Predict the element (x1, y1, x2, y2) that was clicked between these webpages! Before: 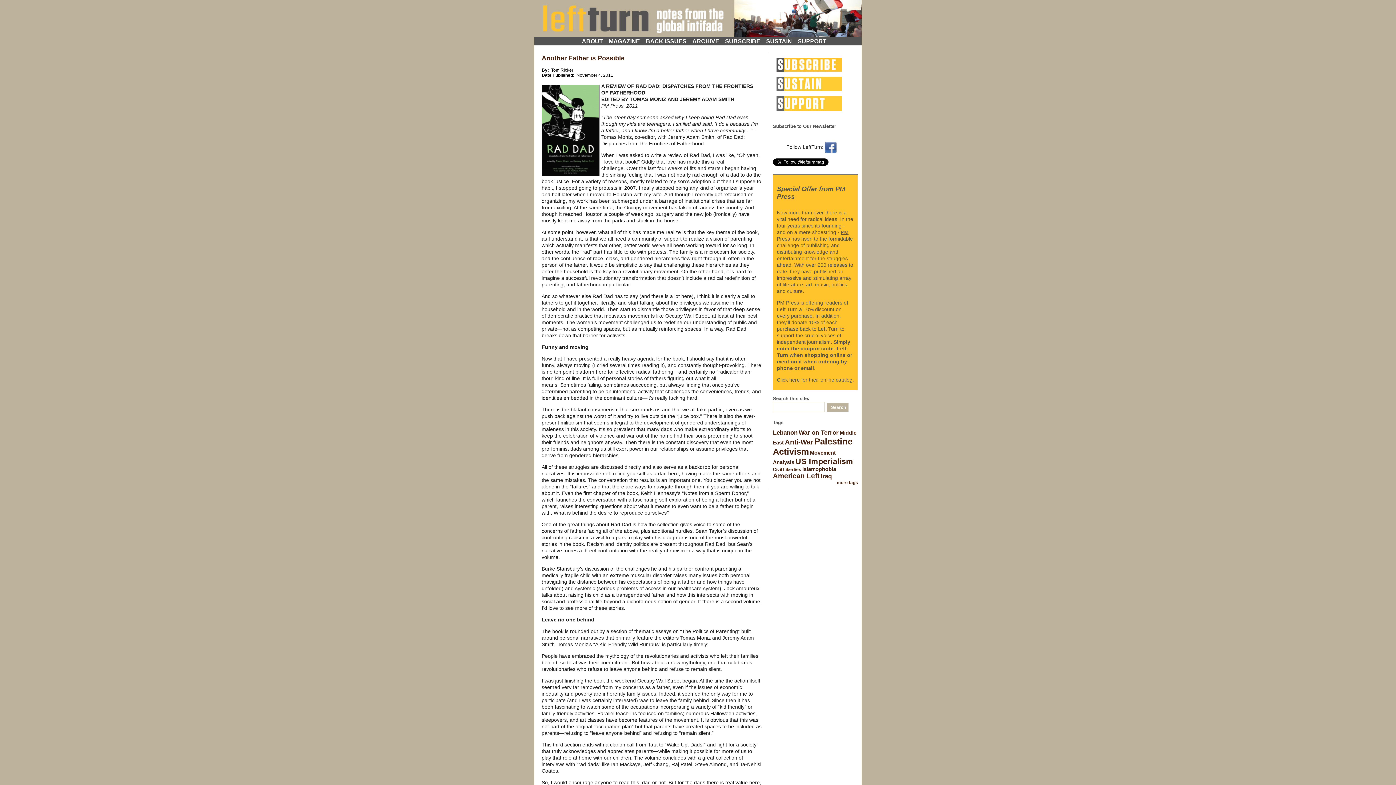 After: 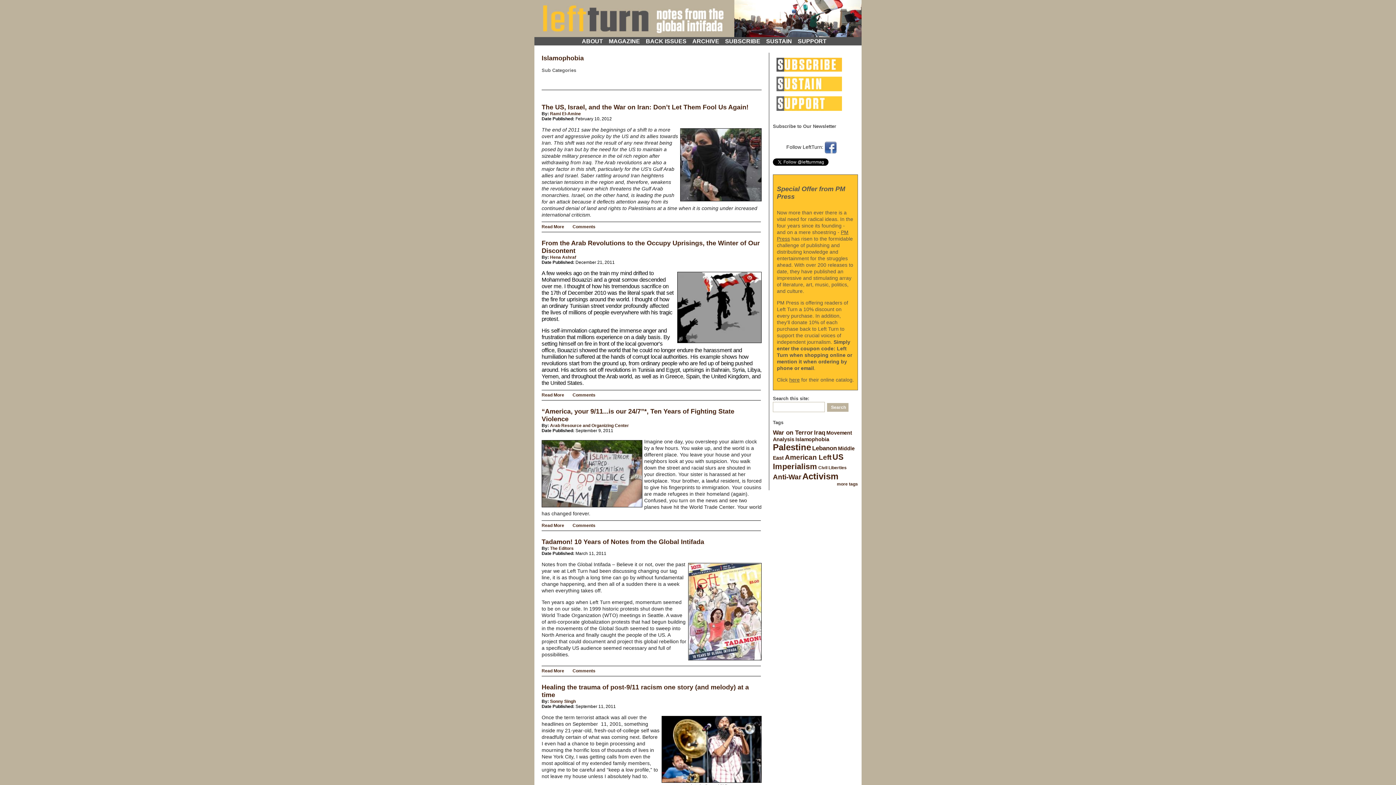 Action: bbox: (802, 466, 836, 472) label: Islamophobia